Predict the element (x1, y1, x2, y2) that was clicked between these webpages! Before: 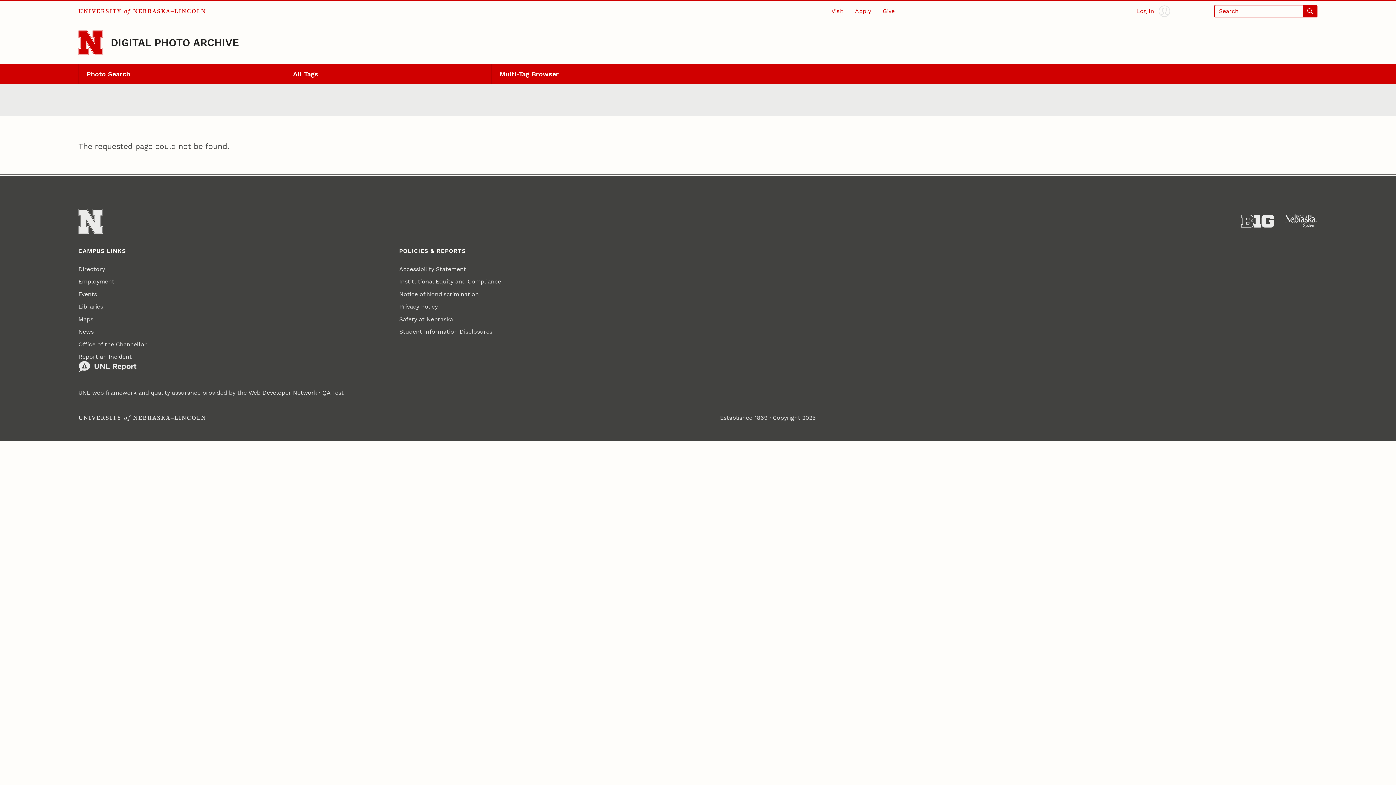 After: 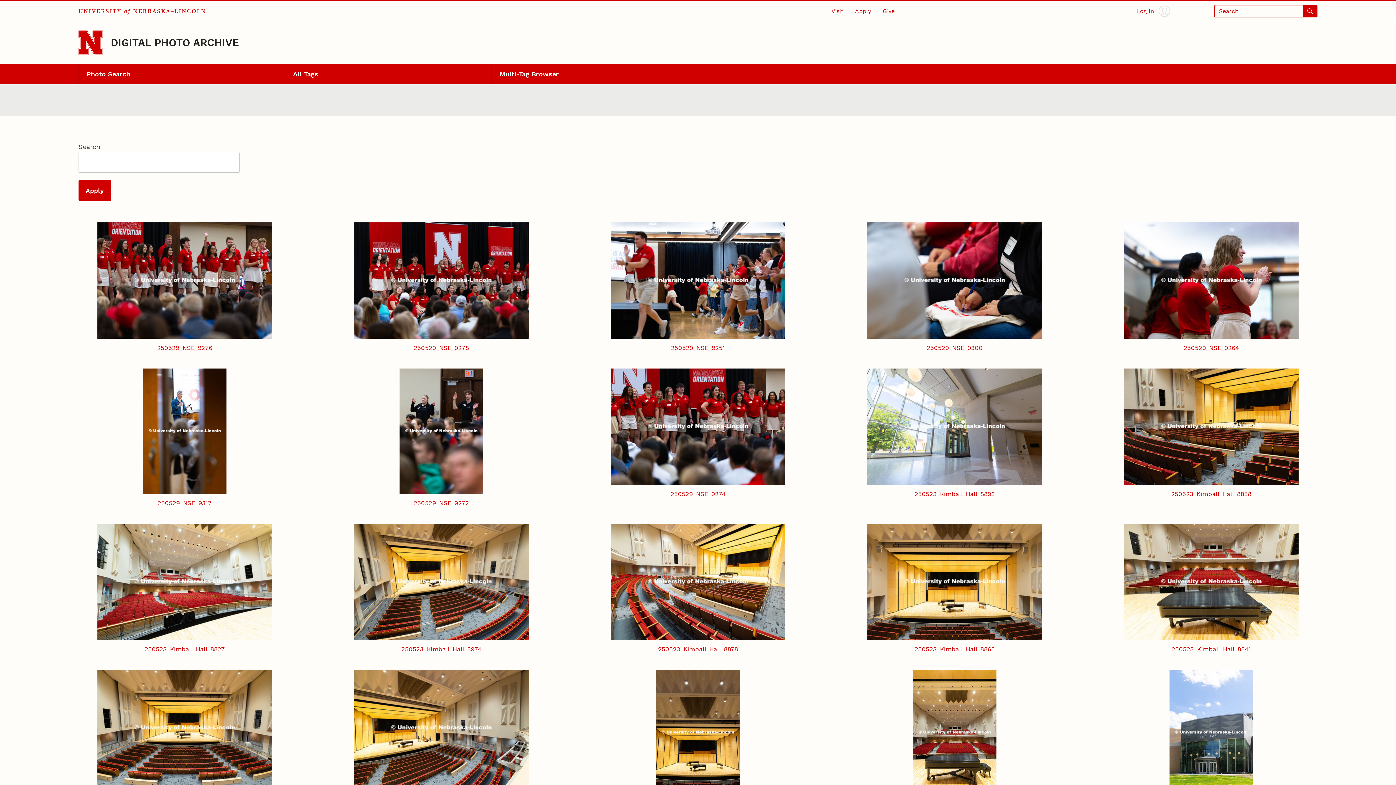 Action: bbox: (78, 63, 285, 84) label: Photo Search